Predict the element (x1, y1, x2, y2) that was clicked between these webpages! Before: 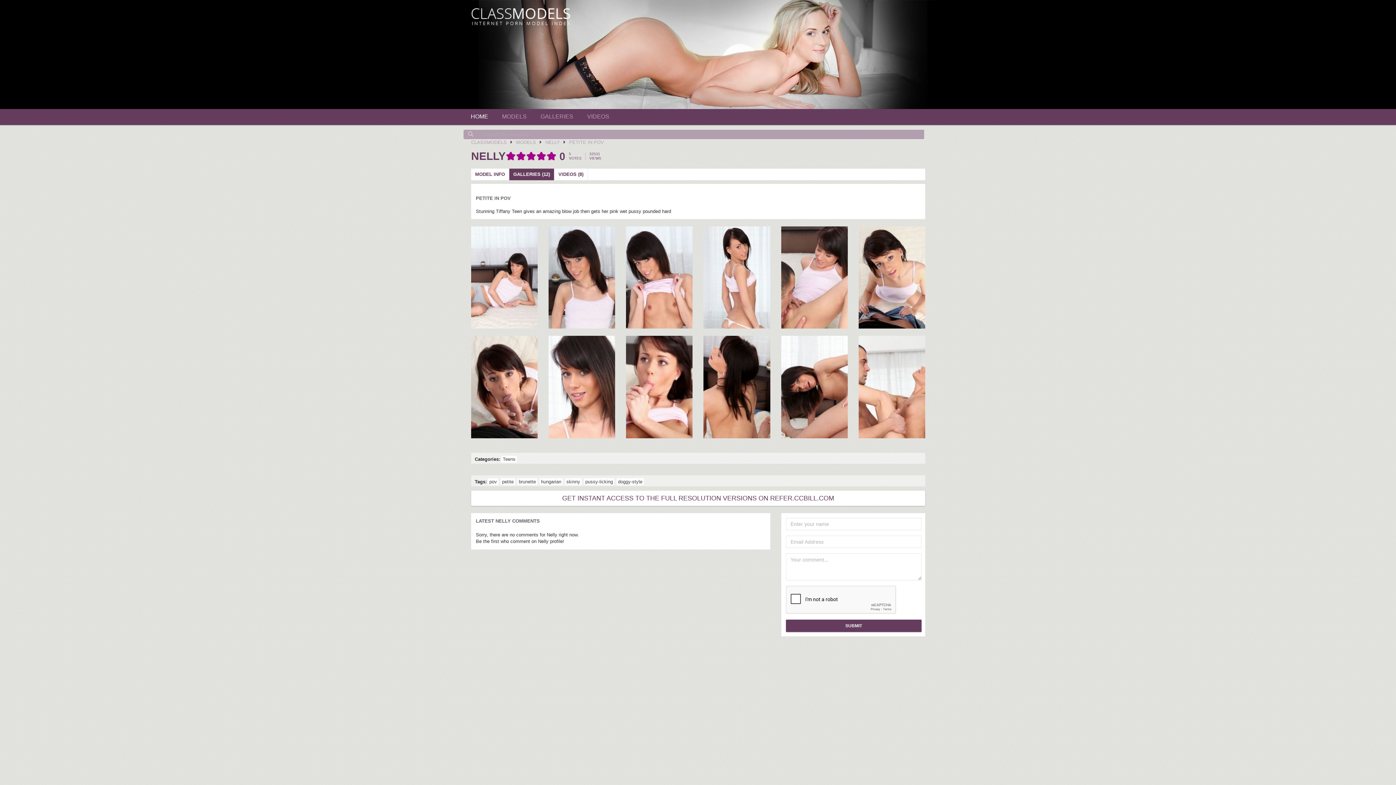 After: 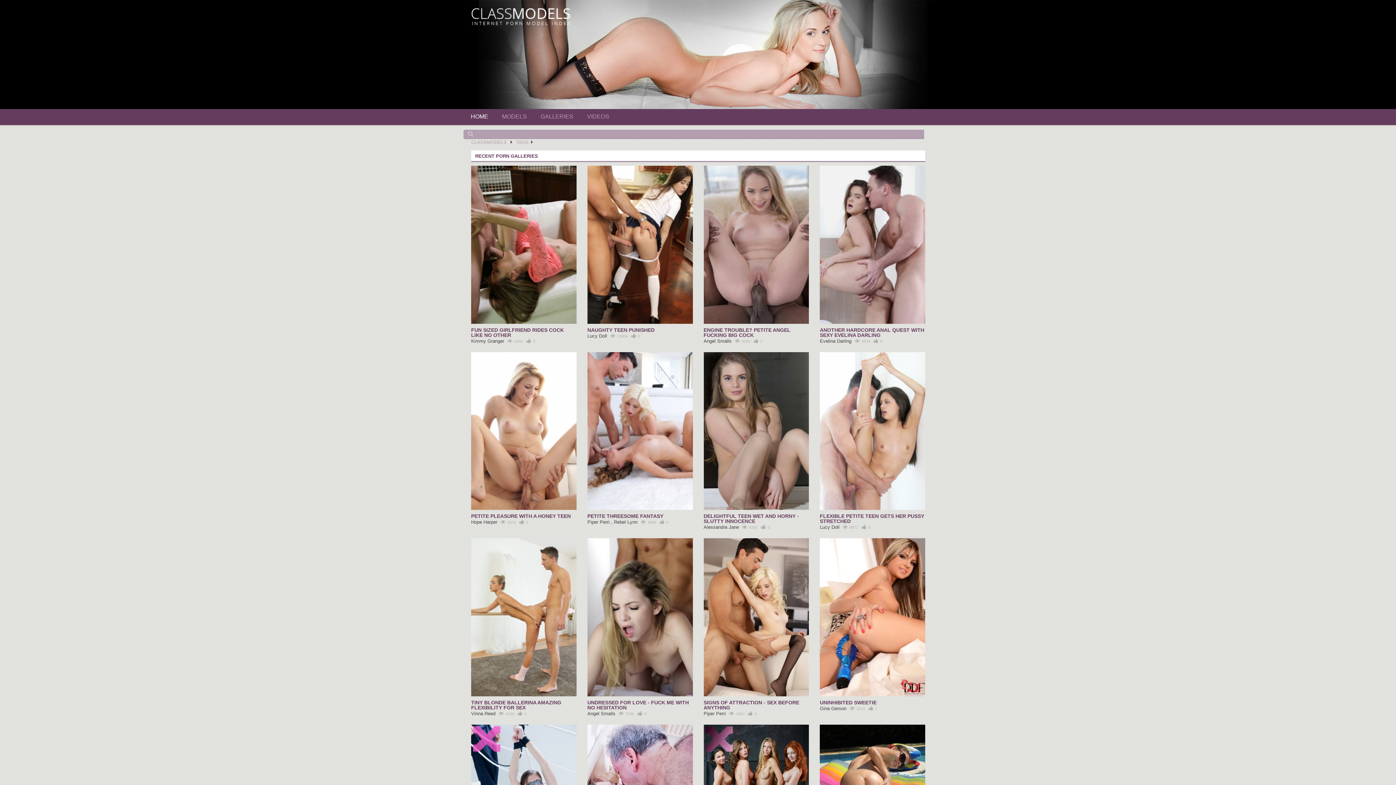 Action: bbox: (500, 478, 515, 485) label: petite